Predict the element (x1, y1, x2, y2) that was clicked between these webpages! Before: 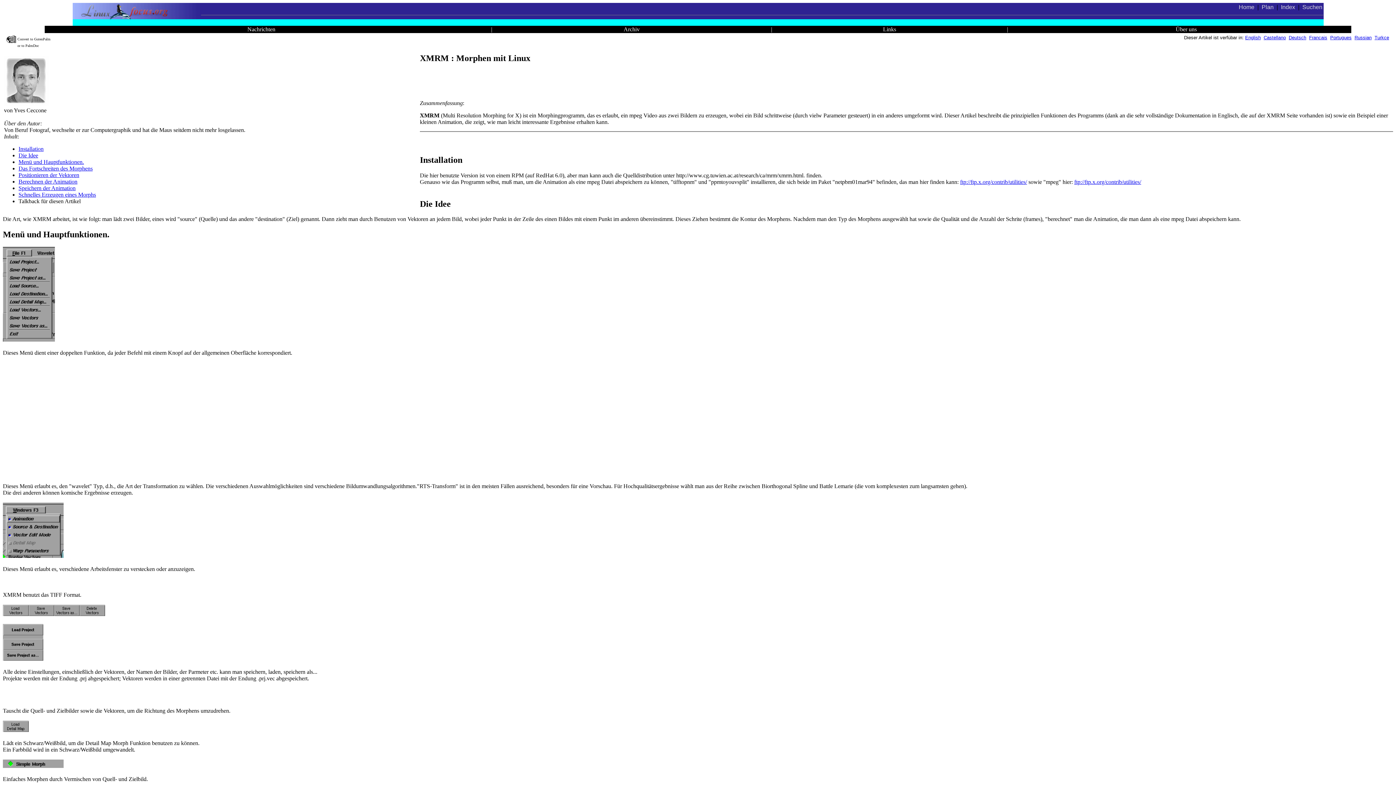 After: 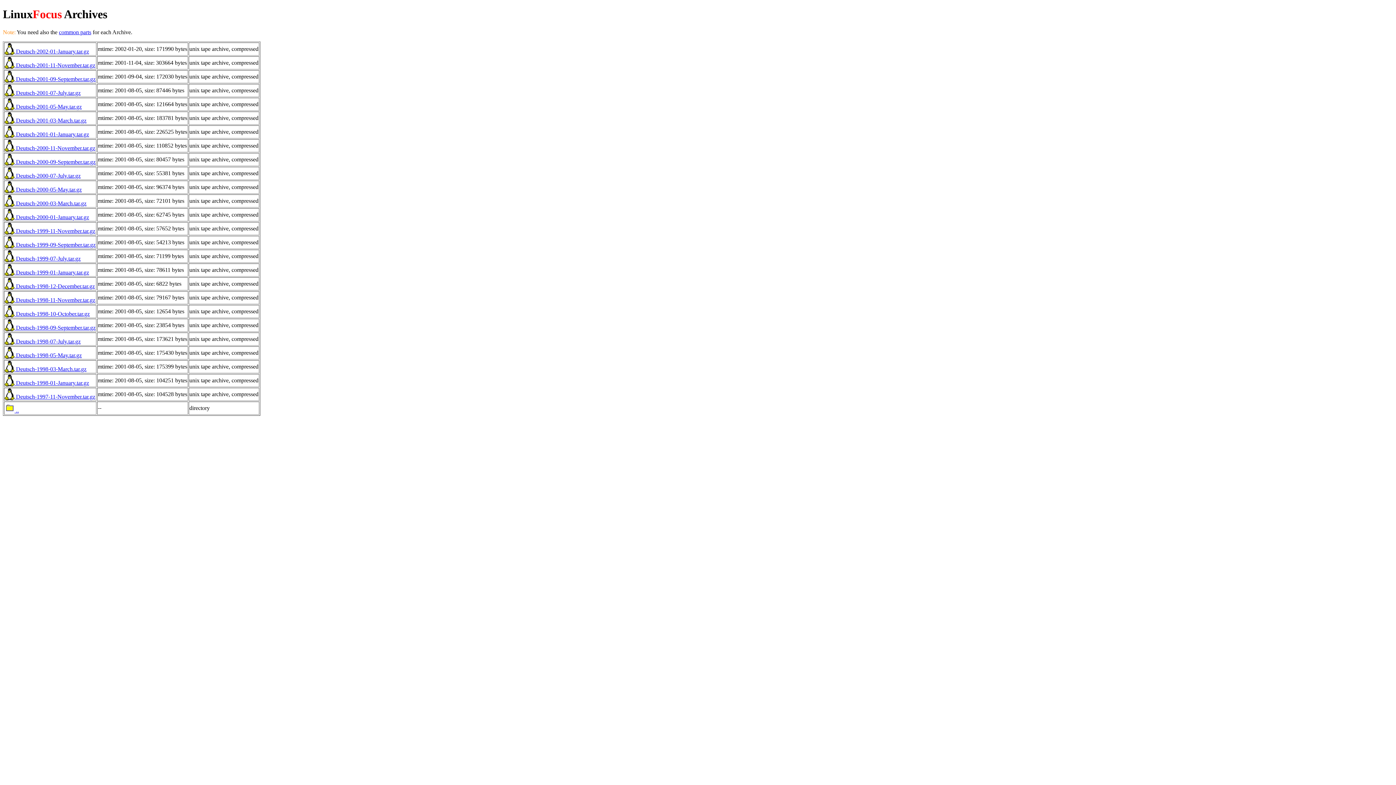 Action: label: Archiv bbox: (623, 26, 639, 32)